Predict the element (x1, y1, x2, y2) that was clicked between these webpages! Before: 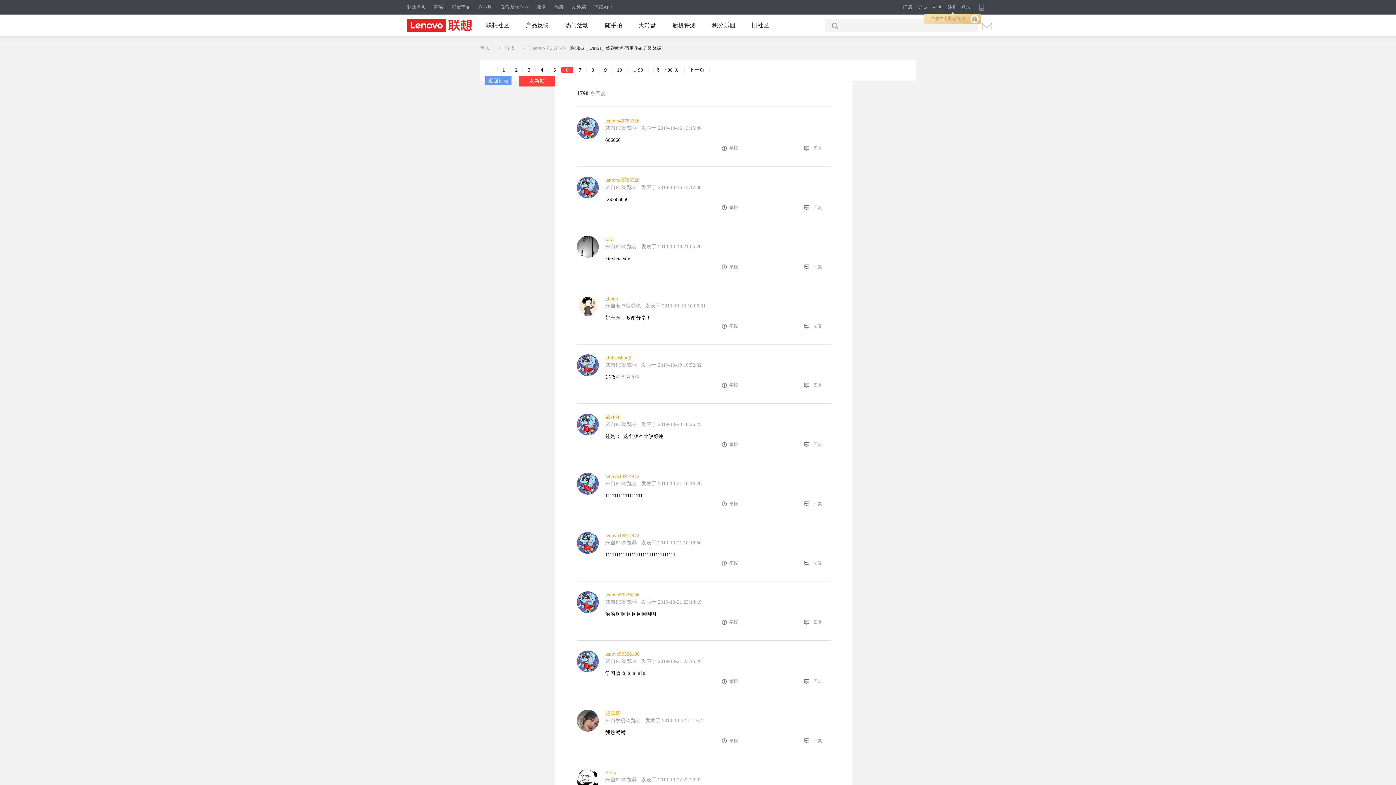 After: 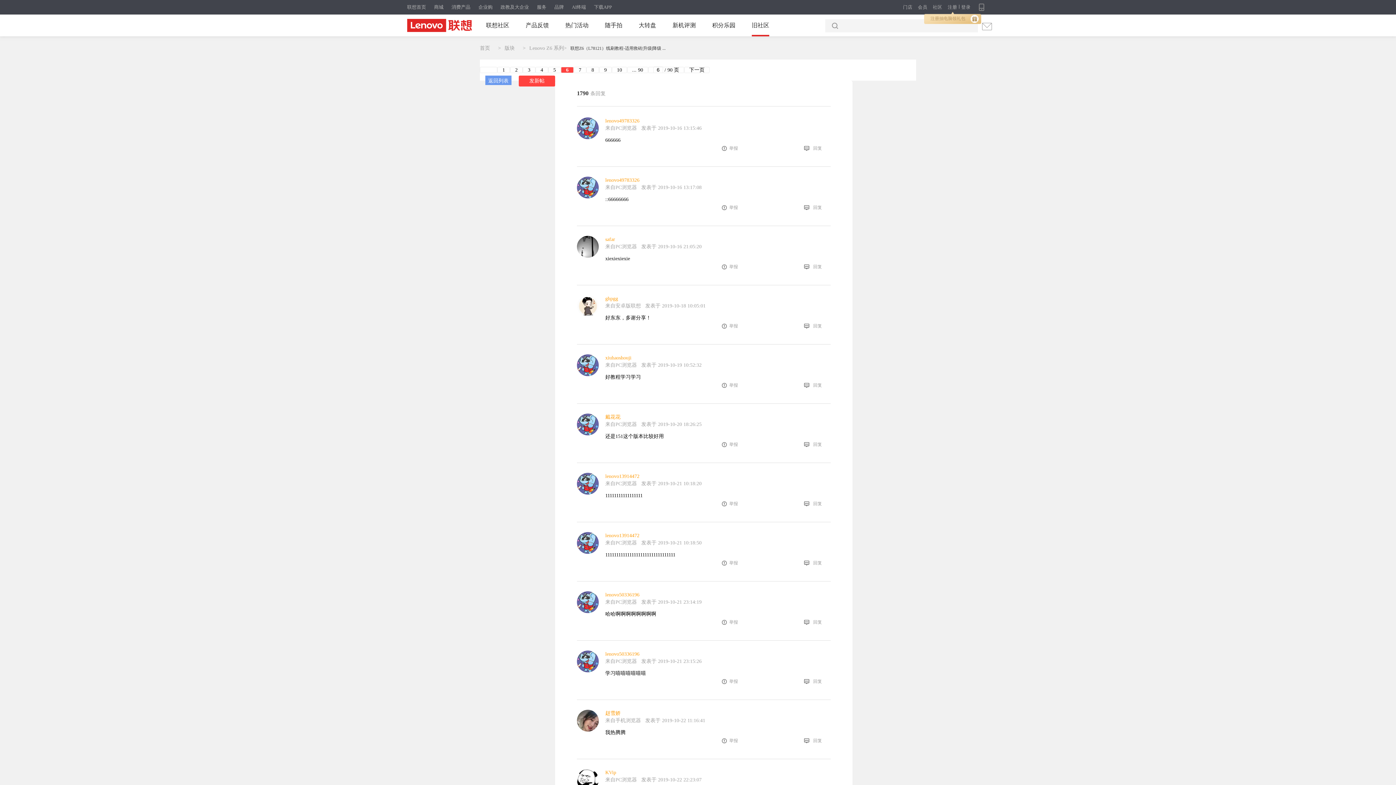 Action: label: 旧社区
           bbox: (752, 22, 769, 28)